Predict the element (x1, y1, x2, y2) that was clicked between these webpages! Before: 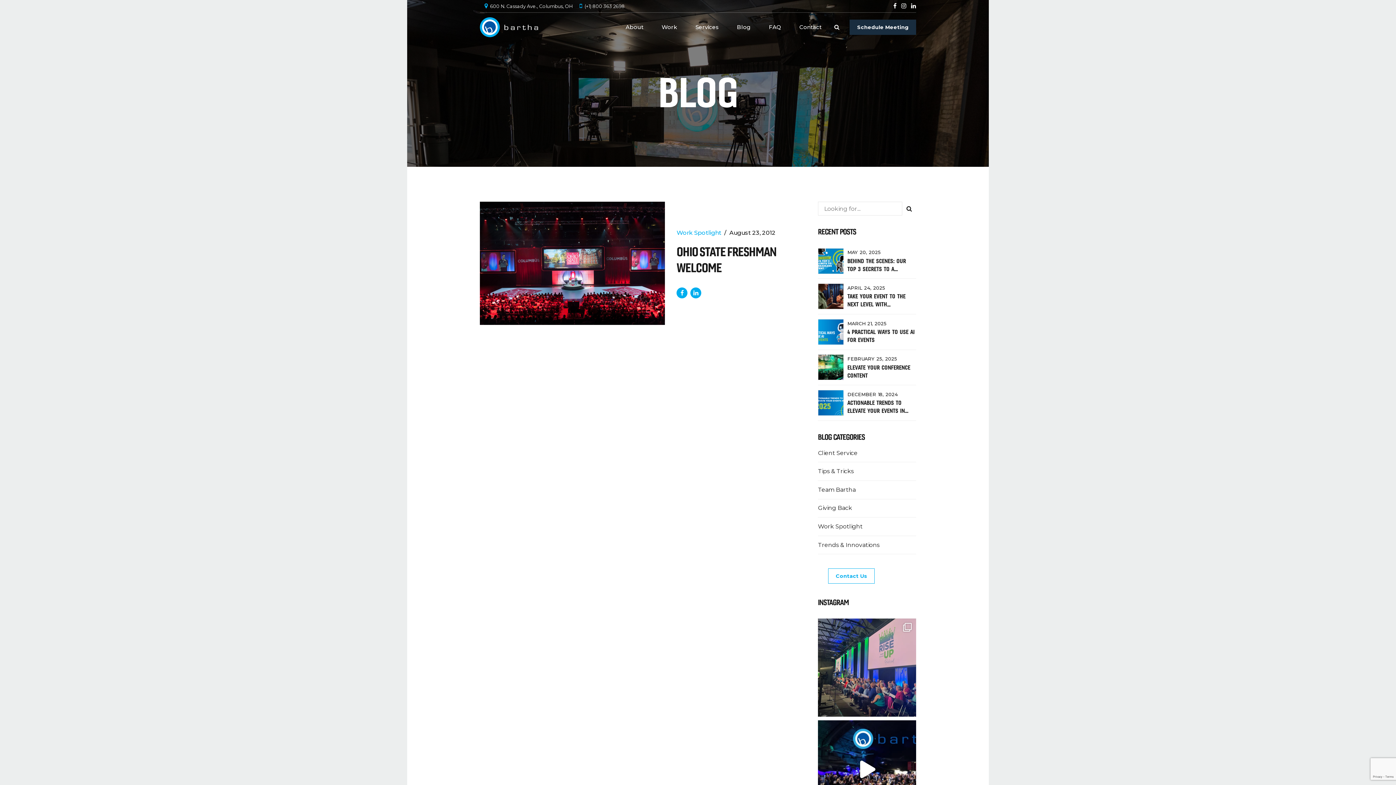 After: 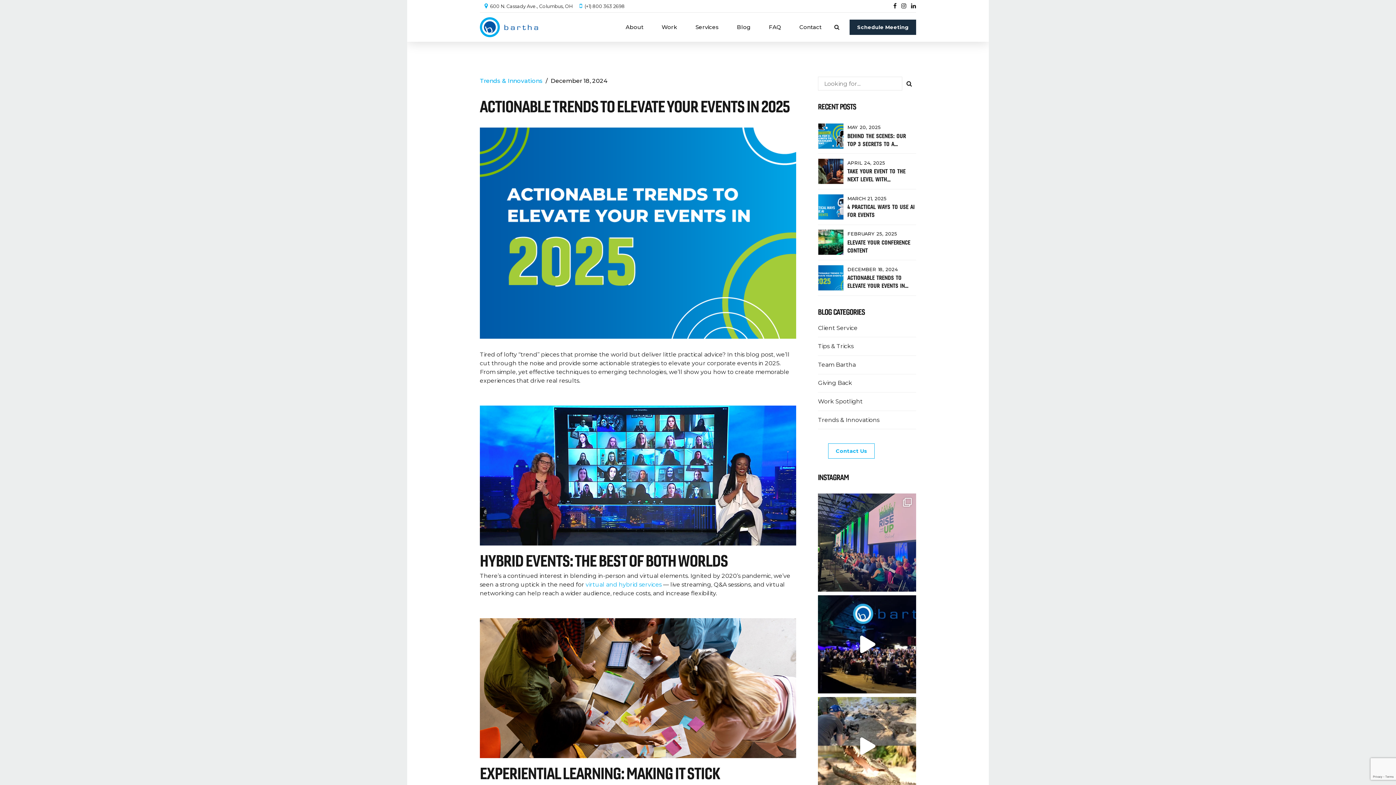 Action: bbox: (818, 390, 844, 415)